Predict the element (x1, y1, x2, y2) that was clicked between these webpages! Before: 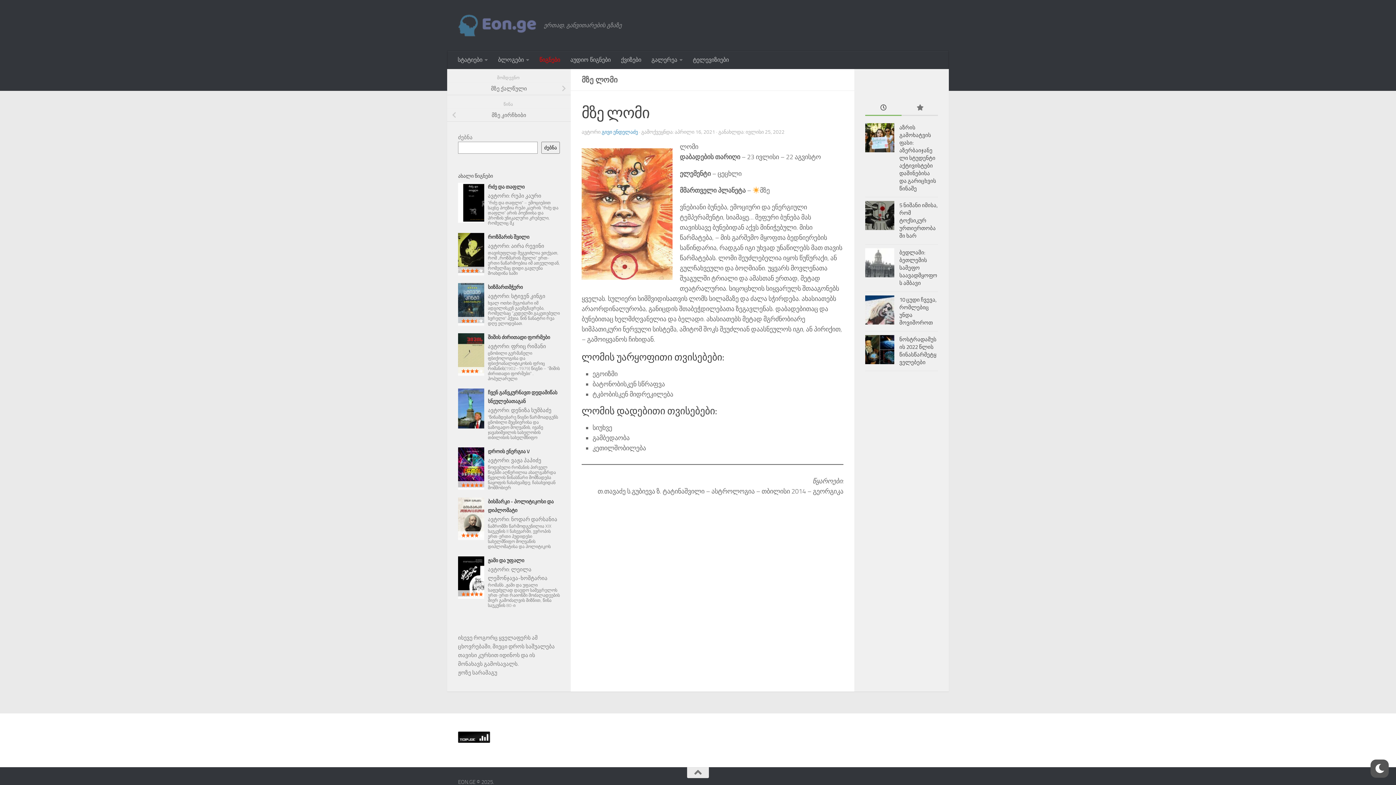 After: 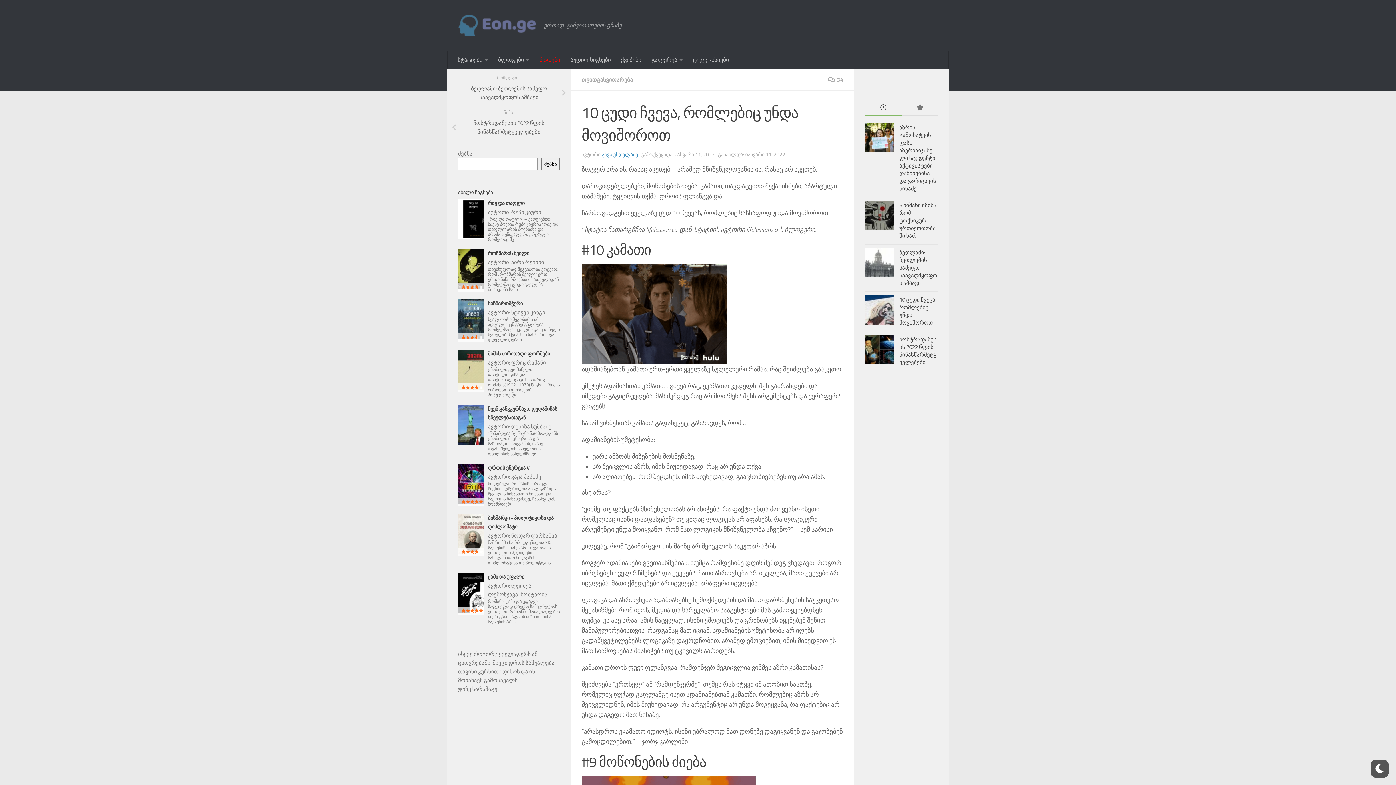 Action: bbox: (865, 295, 894, 324)